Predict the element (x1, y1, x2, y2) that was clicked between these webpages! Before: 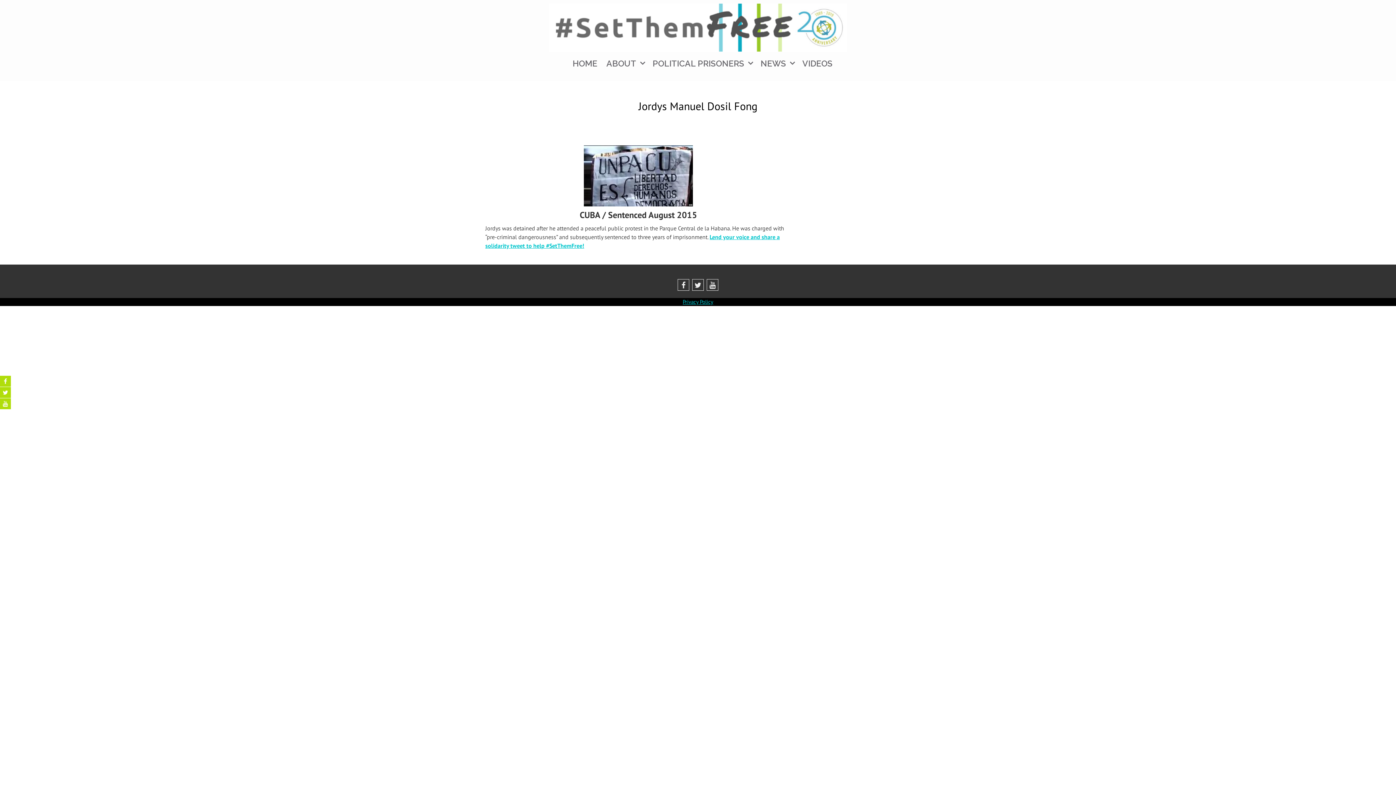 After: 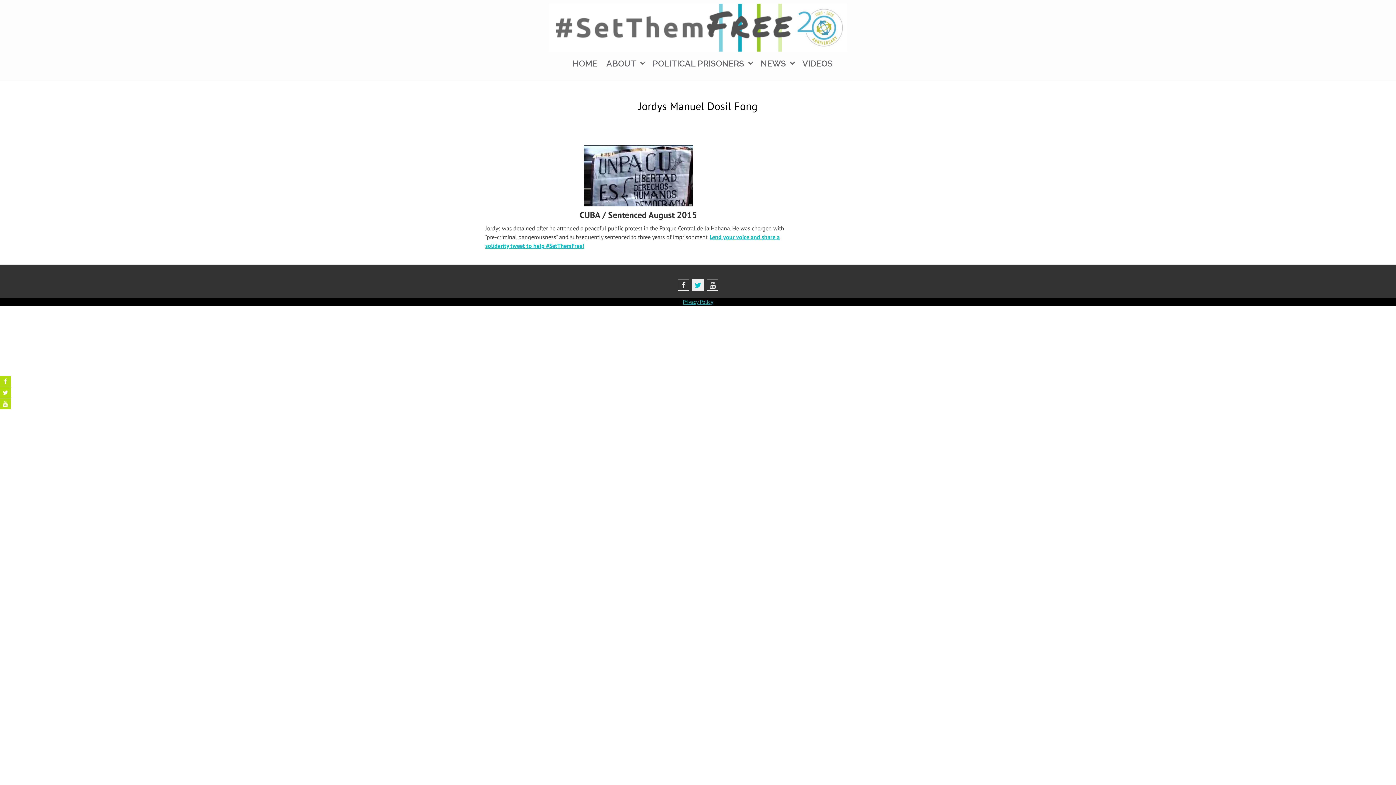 Action: bbox: (692, 279, 704, 290)